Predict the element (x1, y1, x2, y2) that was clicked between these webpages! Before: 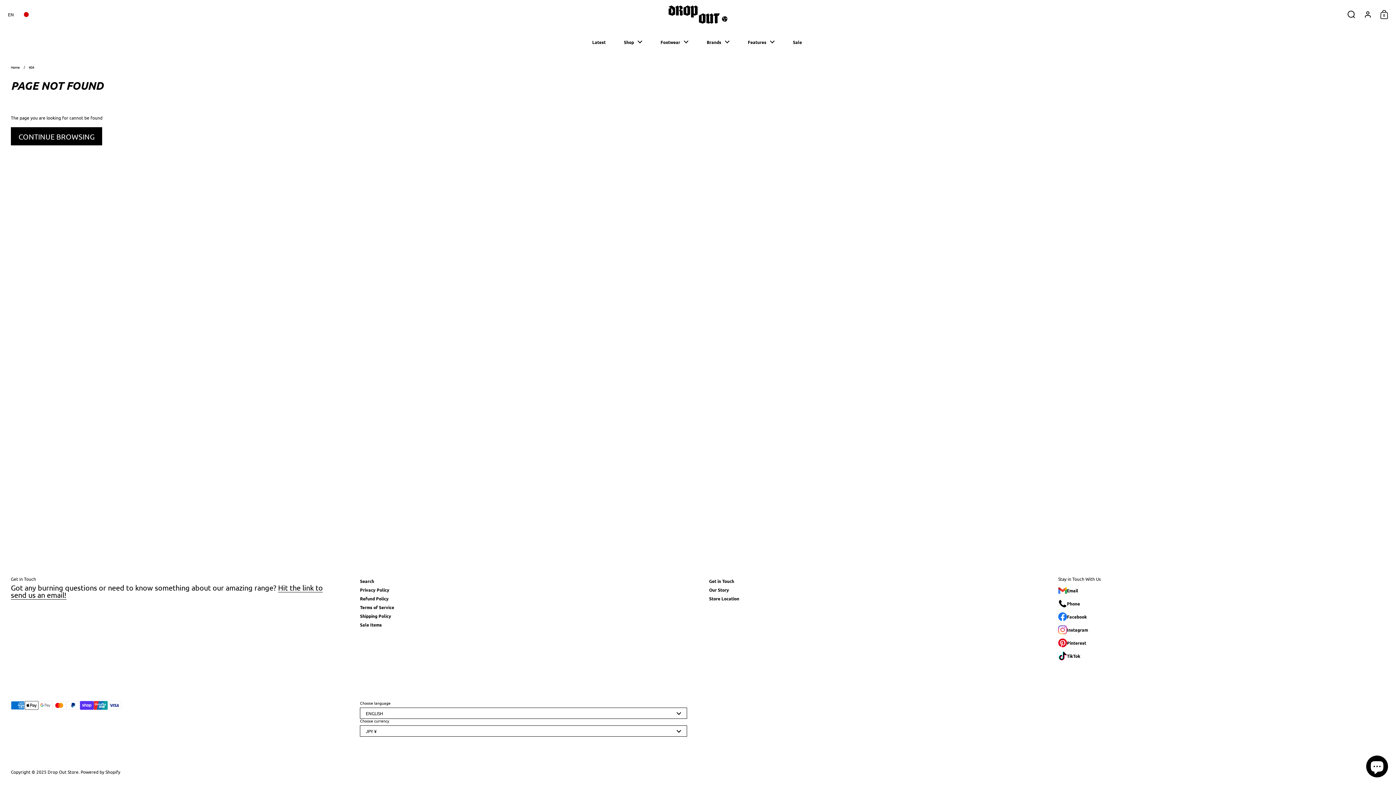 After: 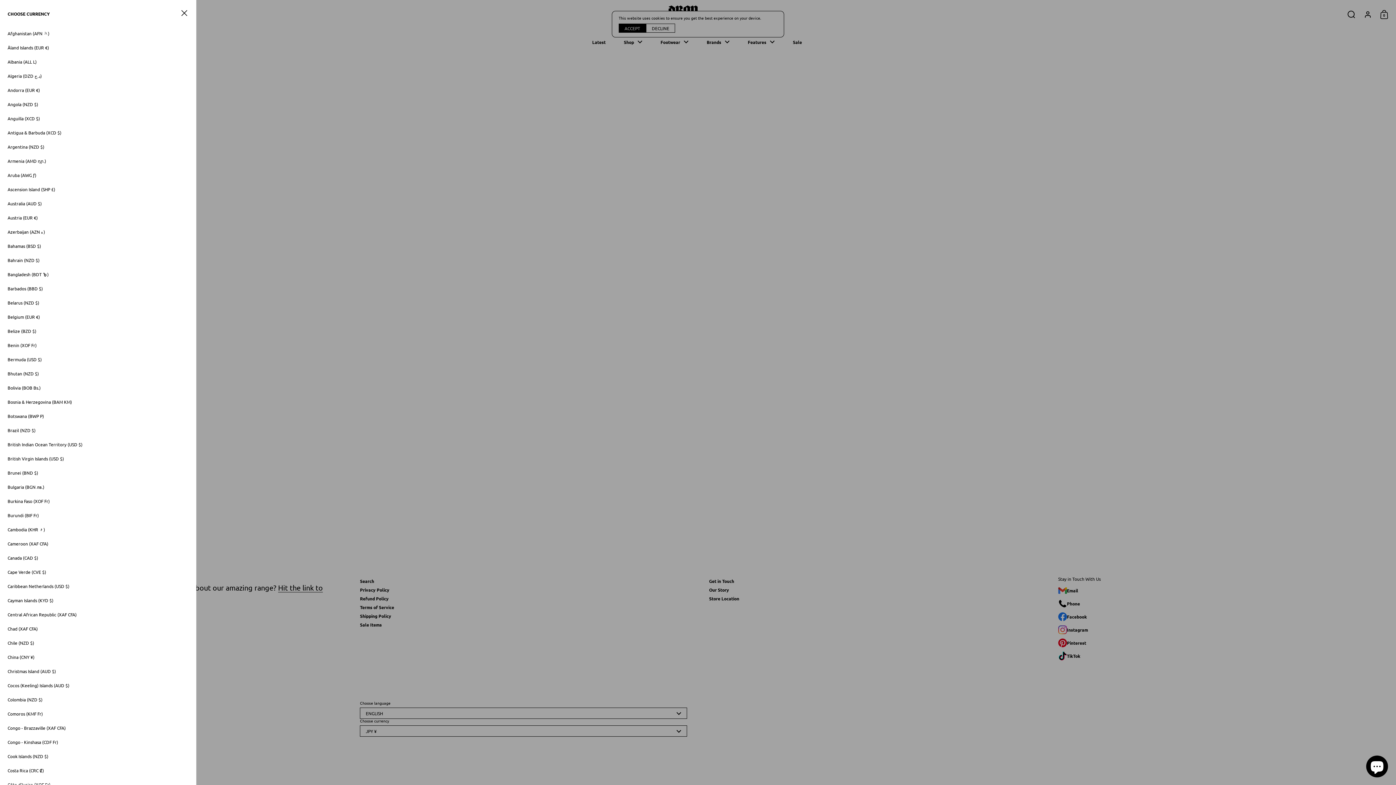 Action: label: Choose language / currency bbox: (18, 0, 34, 29)